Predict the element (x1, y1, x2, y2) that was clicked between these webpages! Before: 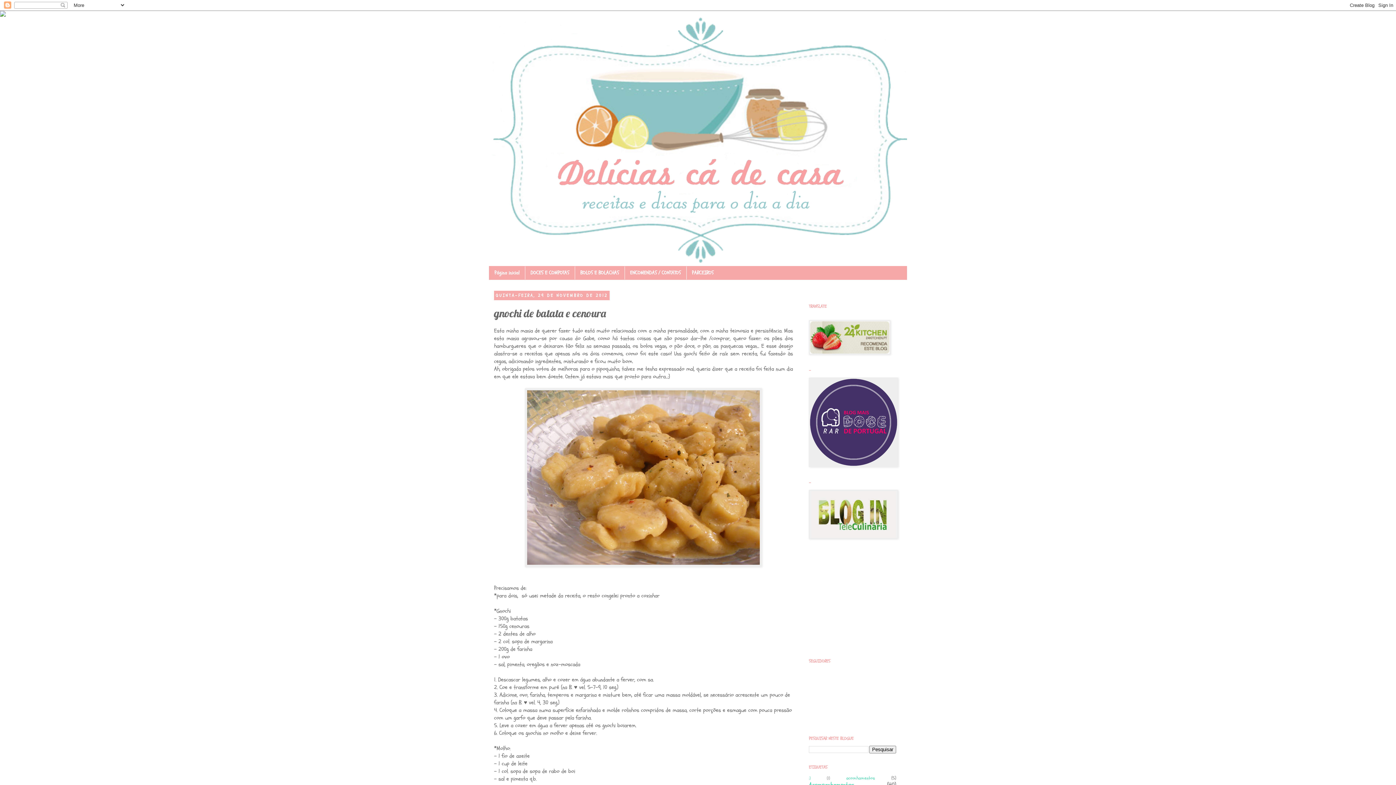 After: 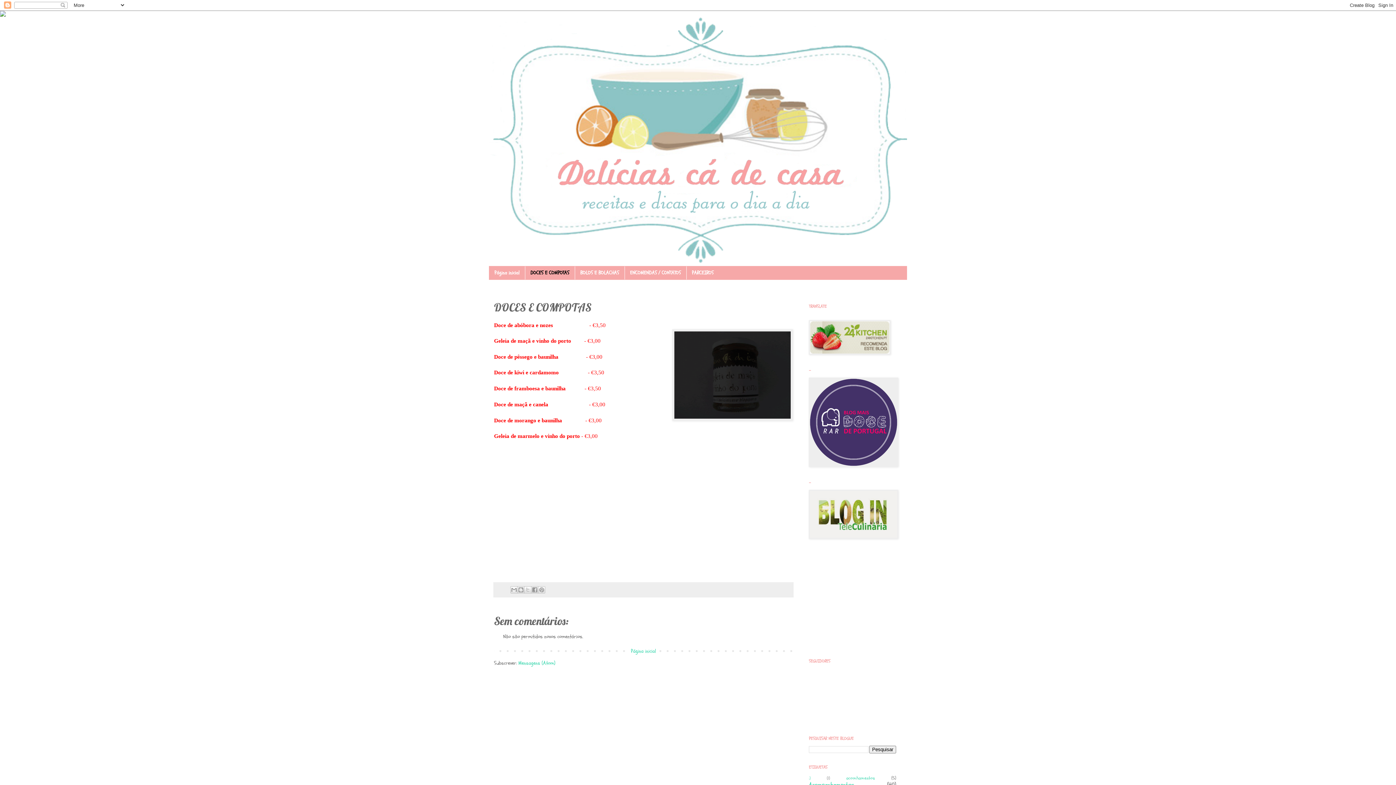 Action: bbox: (525, 266, 574, 279) label: DOCES E COMPOTAS